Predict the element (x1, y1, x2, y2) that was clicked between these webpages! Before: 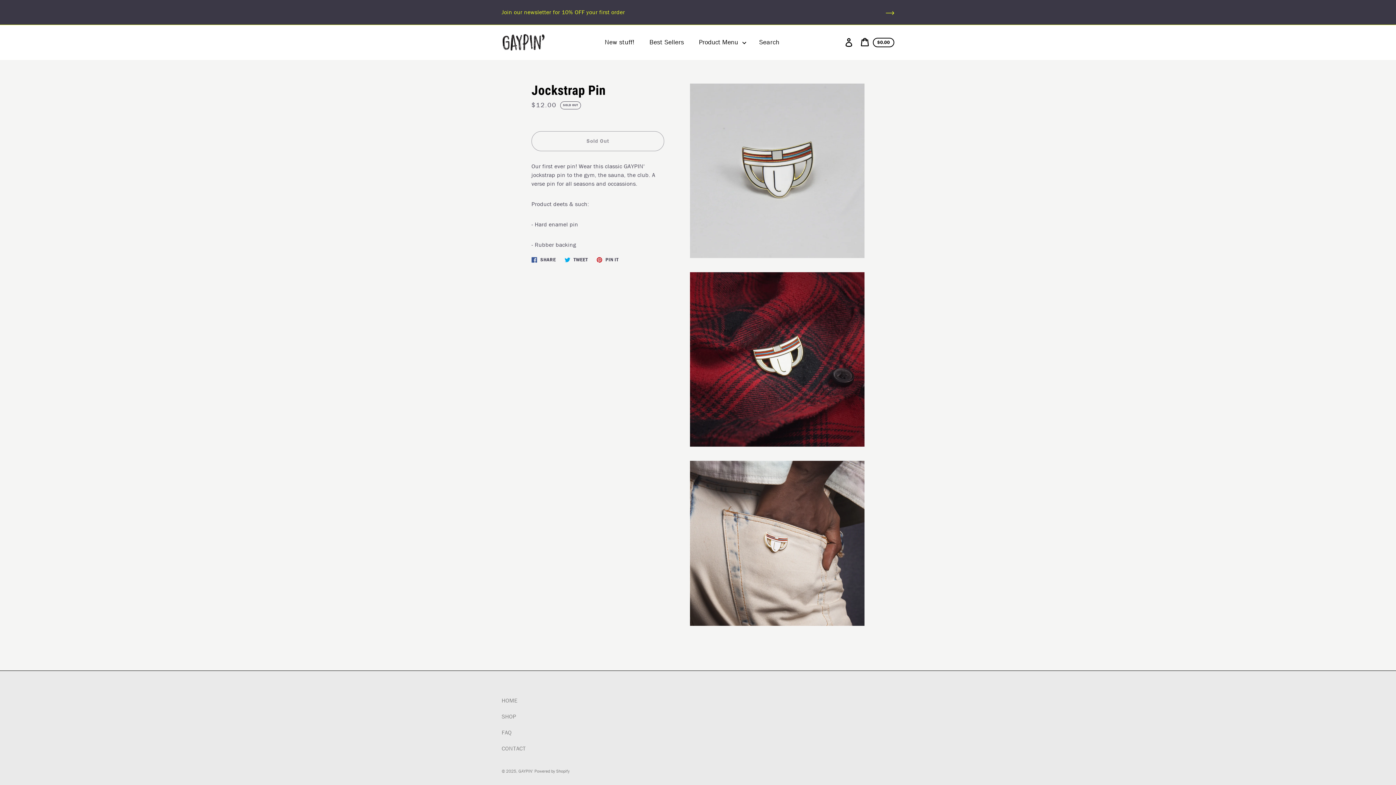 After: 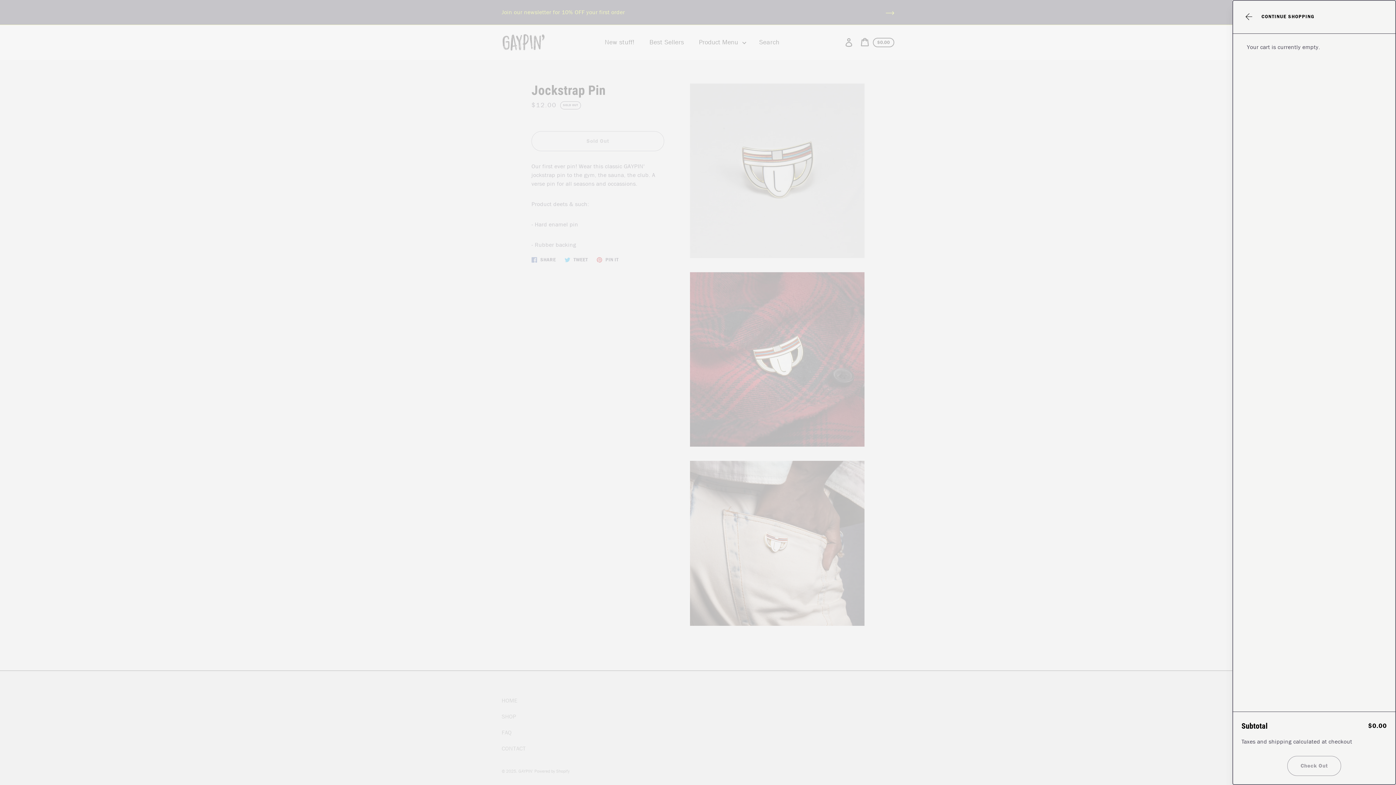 Action: bbox: (857, 34, 898, 50) label: Cart
Cart price
$0.00